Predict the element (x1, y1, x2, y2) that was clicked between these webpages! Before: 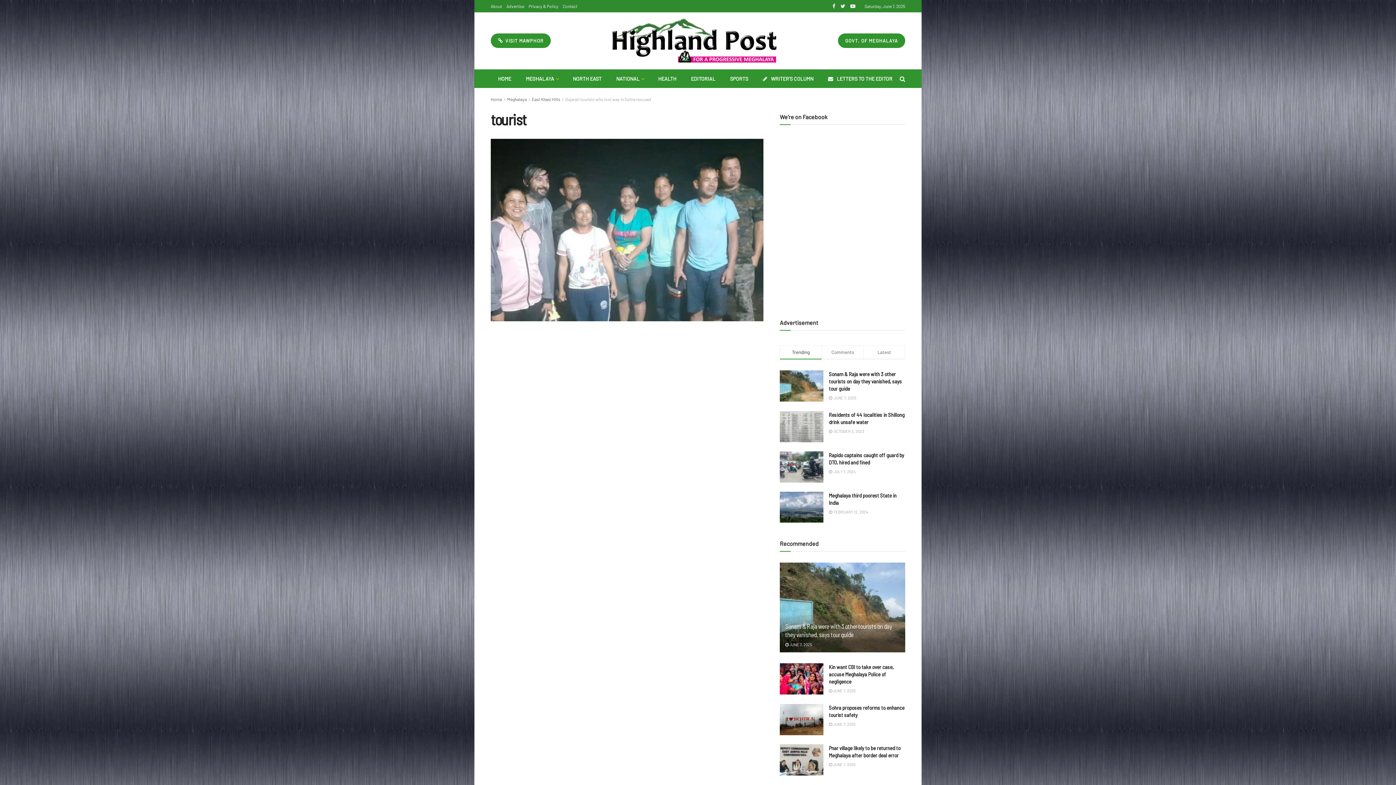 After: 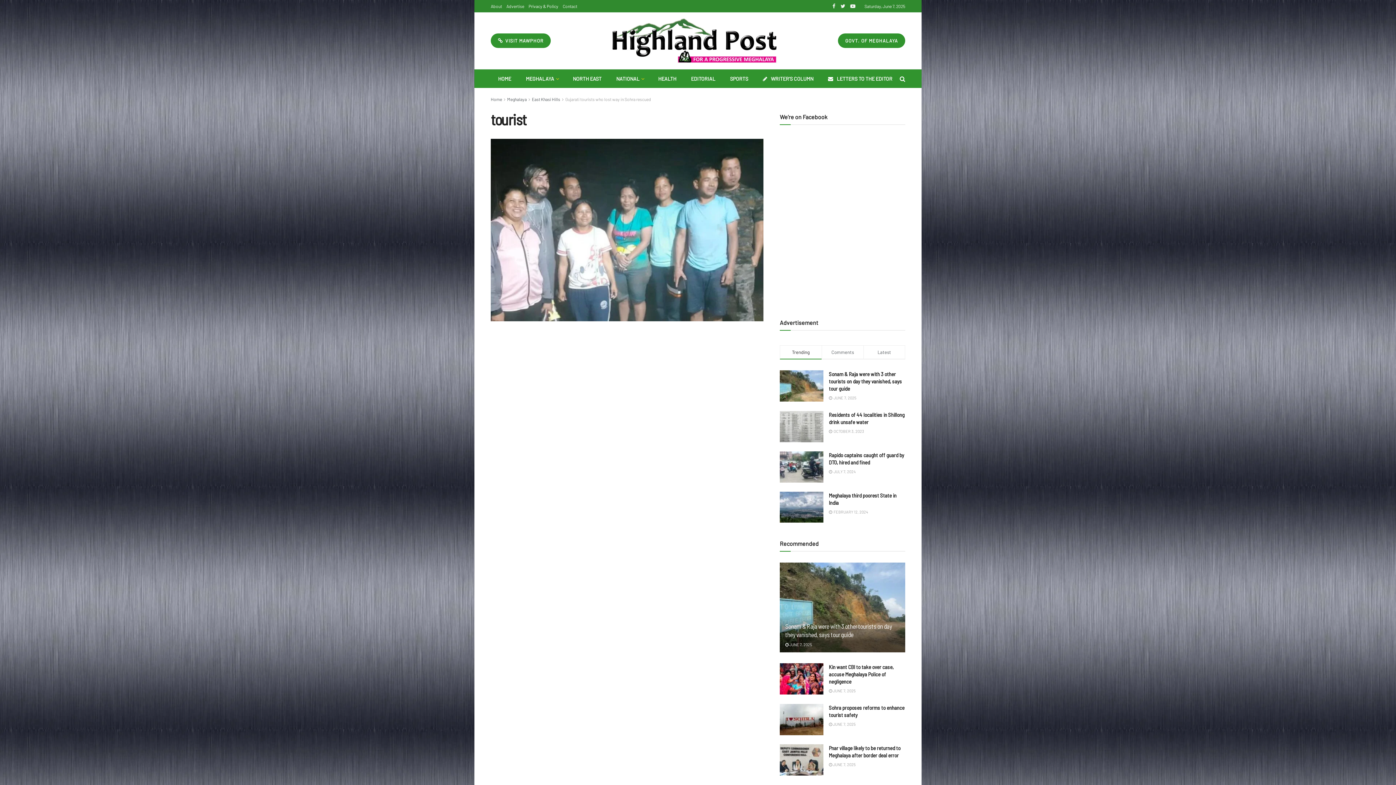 Action: bbox: (528, 0, 558, 12) label: Privacy & Policy